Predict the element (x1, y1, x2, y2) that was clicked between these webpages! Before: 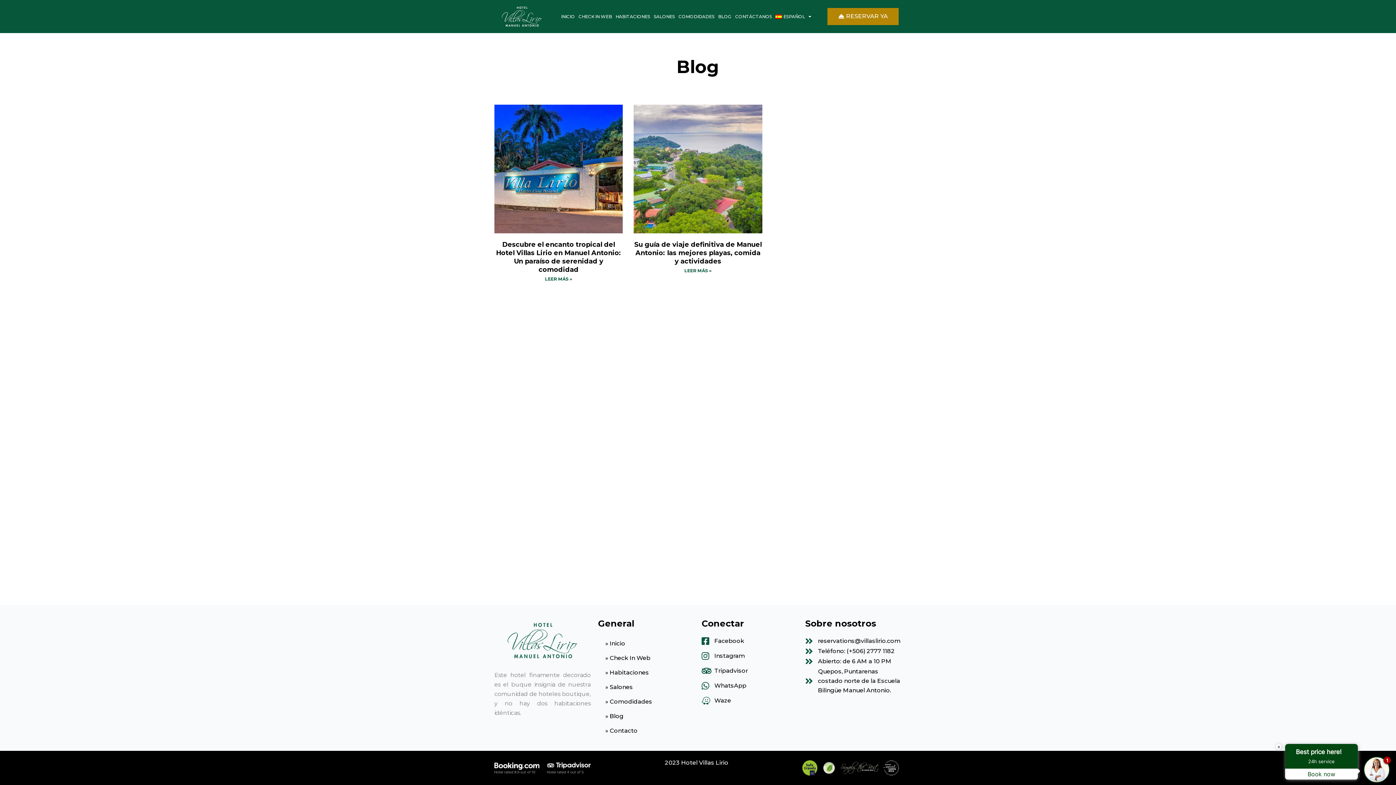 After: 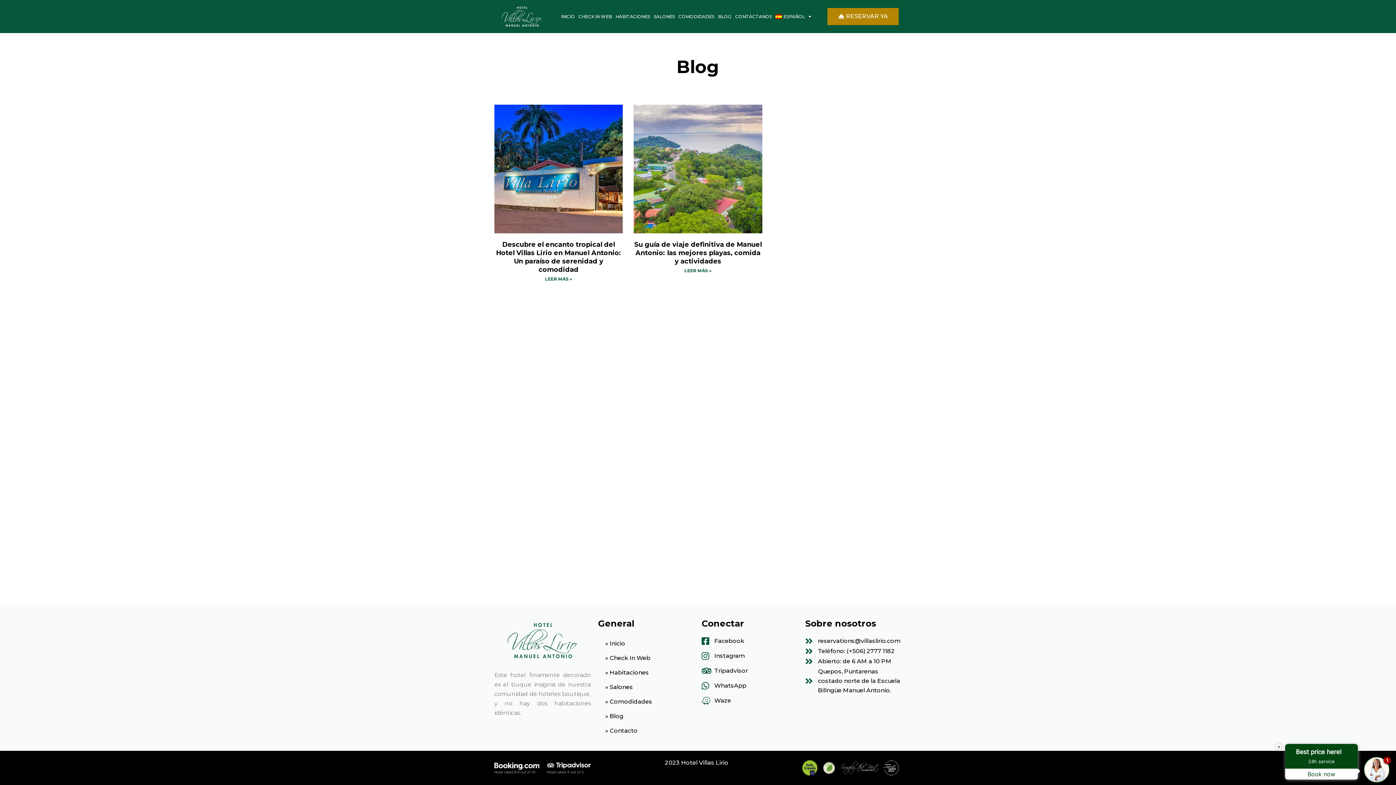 Action: label: Tripadvisor bbox: (701, 666, 798, 676)